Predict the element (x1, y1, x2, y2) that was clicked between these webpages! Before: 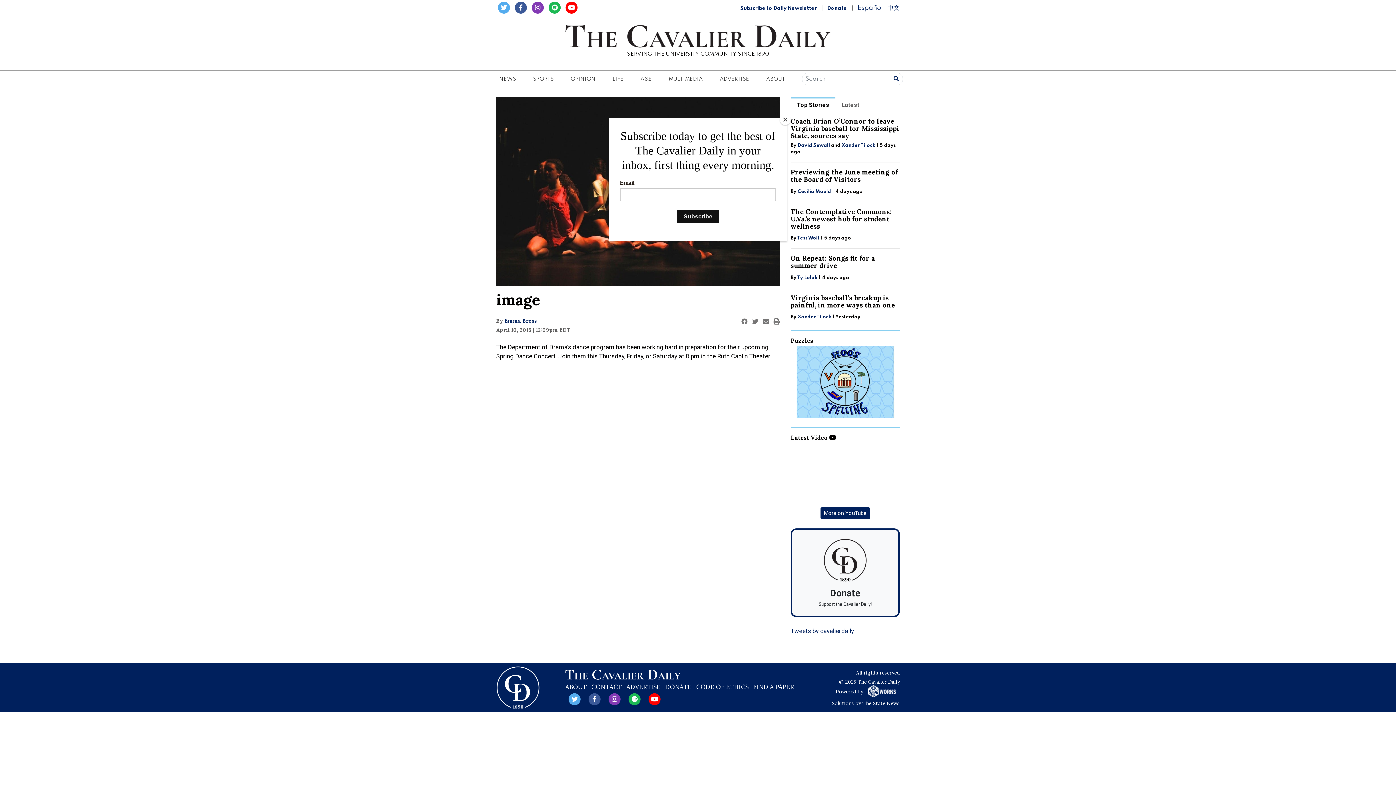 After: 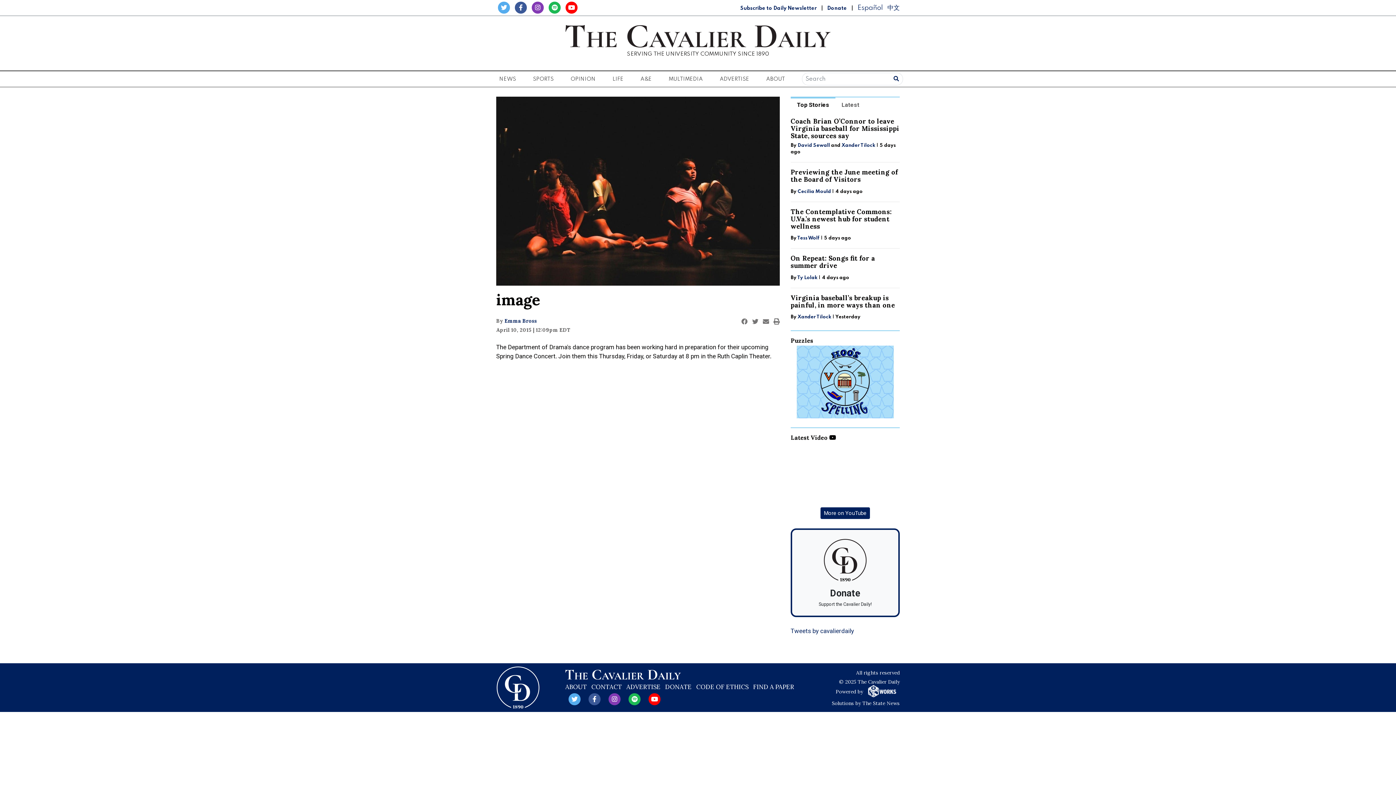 Action: label: Close bbox: (780, 114, 790, 125)